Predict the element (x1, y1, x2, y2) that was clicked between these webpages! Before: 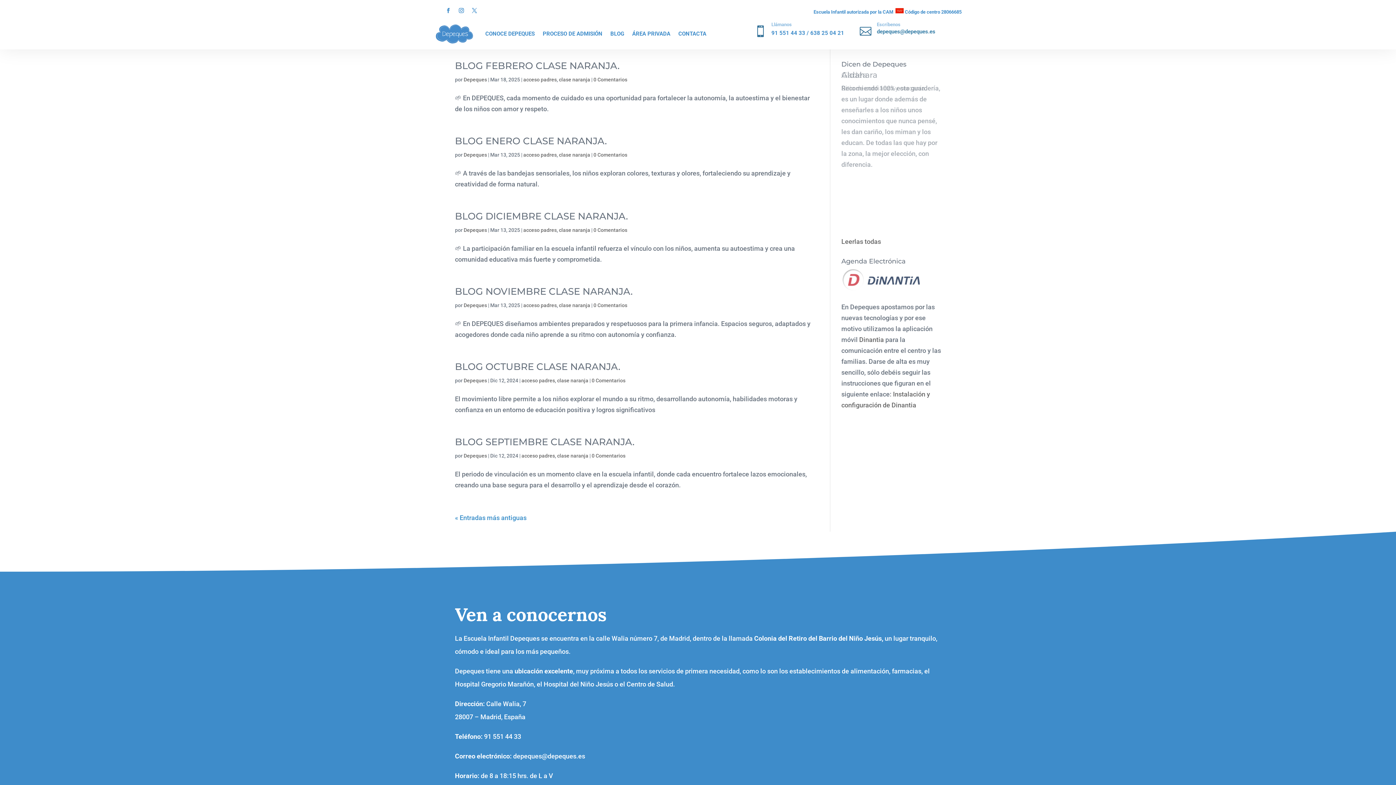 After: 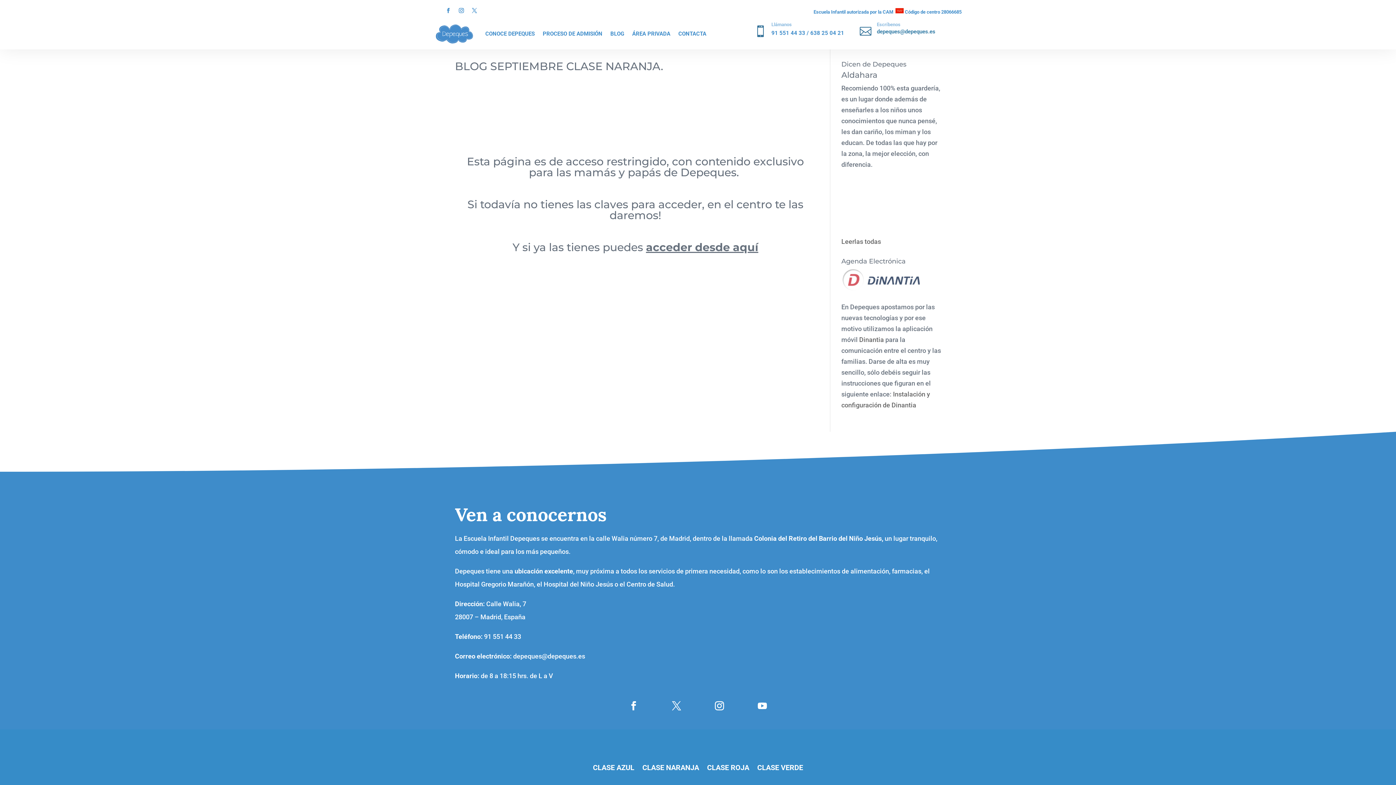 Action: label: 0 Comentarios bbox: (591, 453, 625, 458)